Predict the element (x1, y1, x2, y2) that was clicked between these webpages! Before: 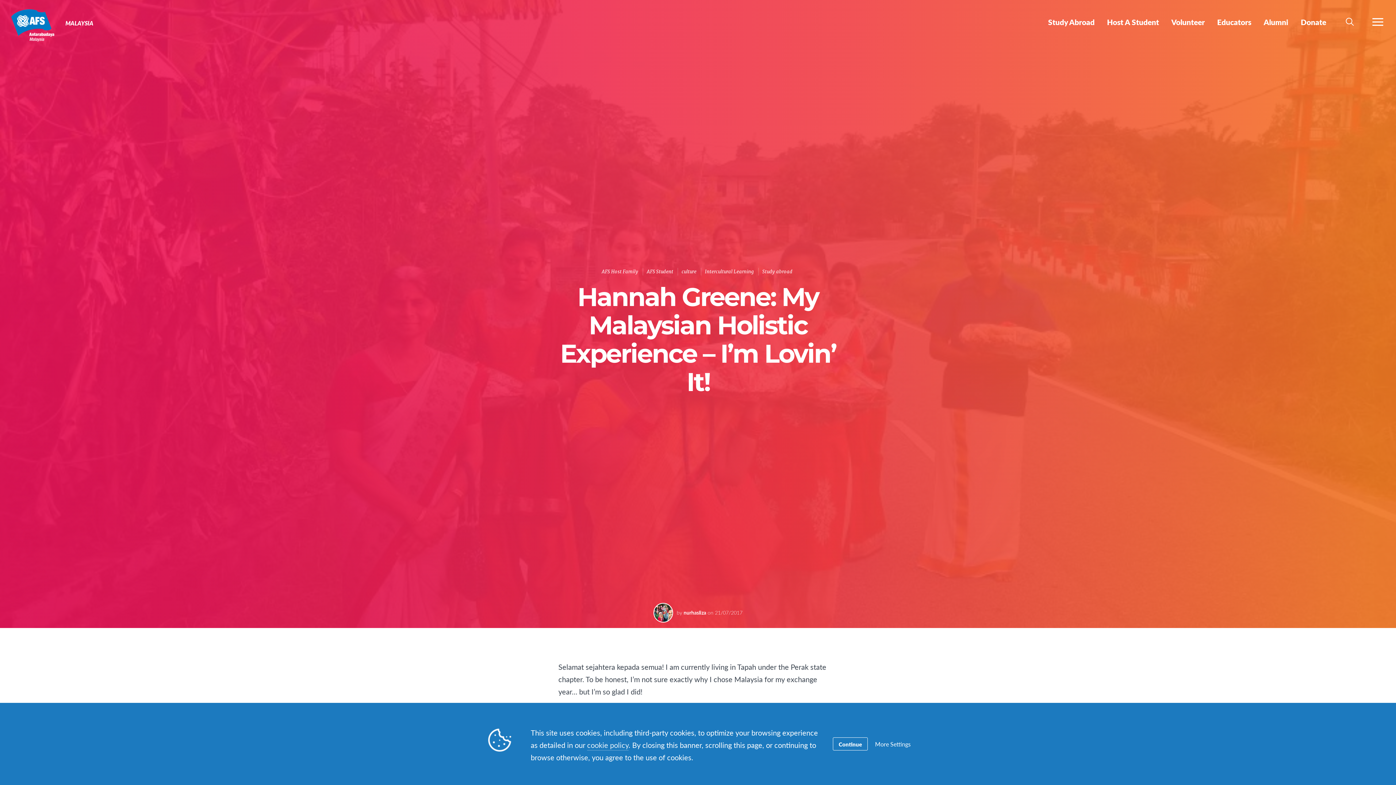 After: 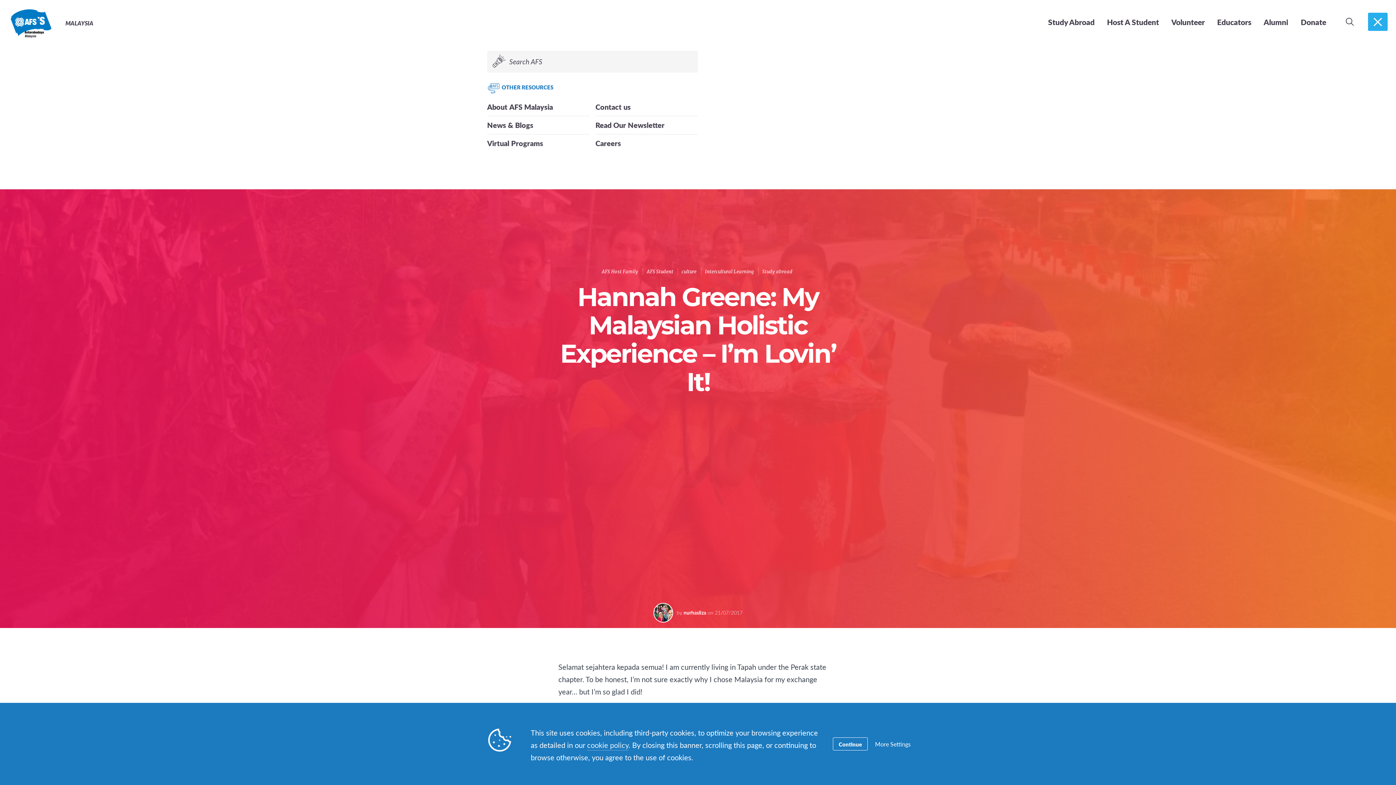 Action: bbox: (1368, 12, 1388, 30) label: navigation menu